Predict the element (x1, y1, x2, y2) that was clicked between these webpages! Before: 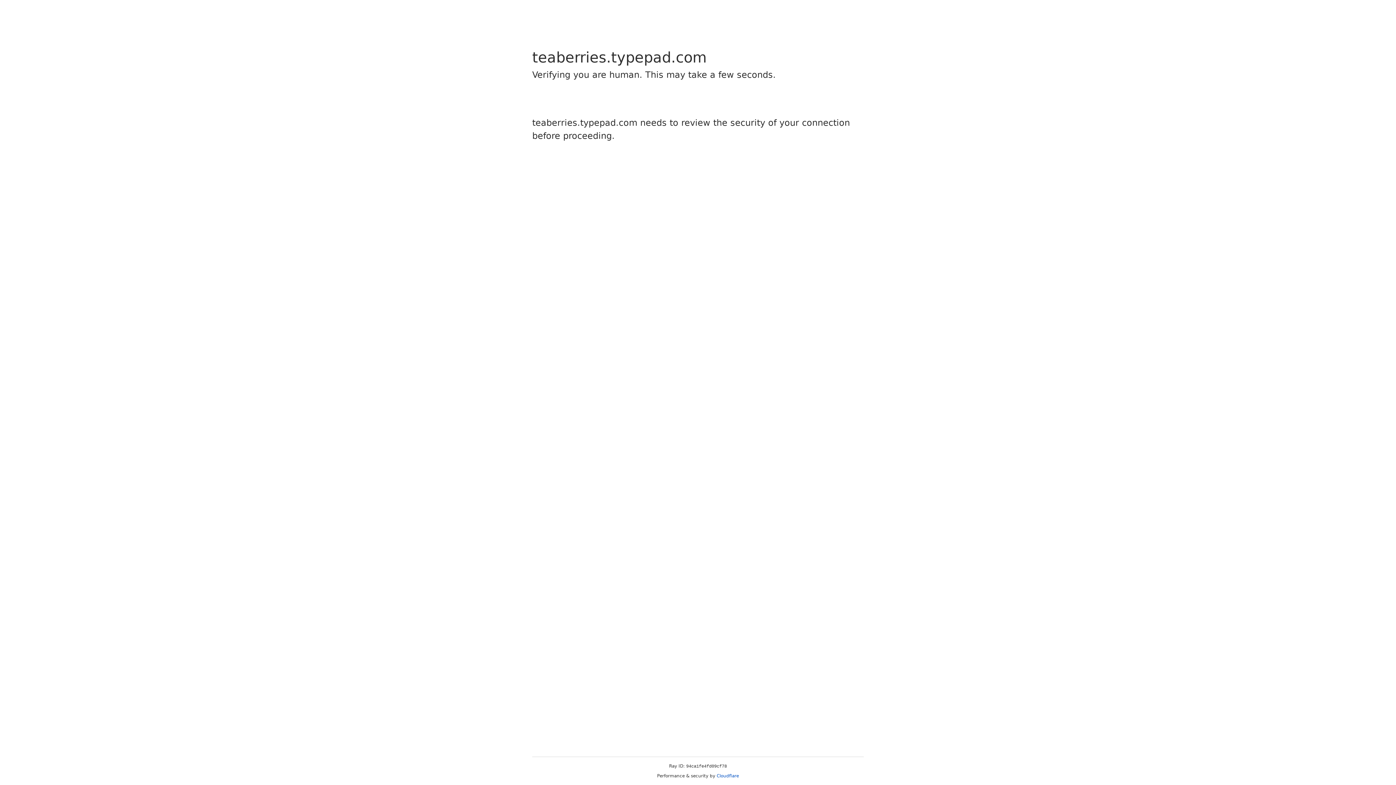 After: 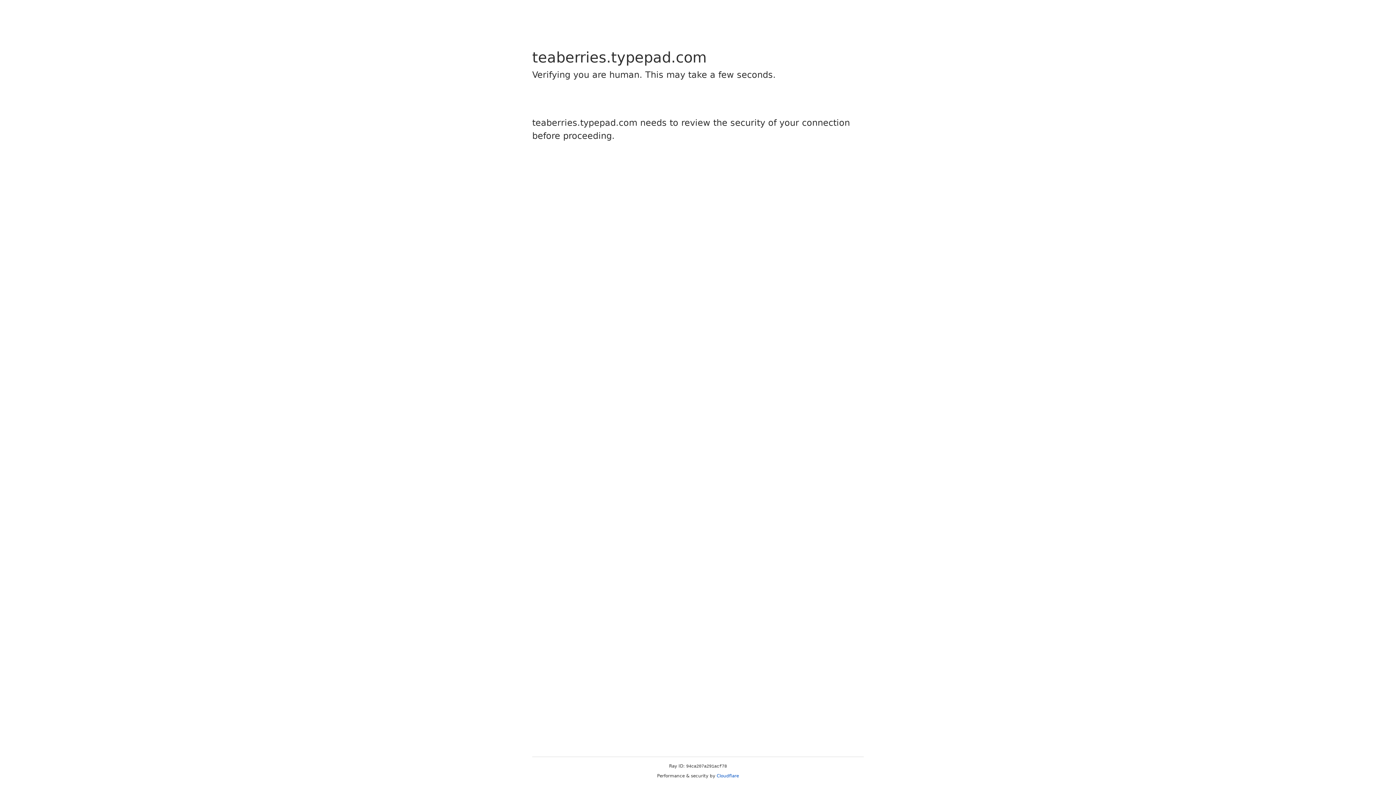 Action: bbox: (716, 773, 739, 778) label: Cloudflare